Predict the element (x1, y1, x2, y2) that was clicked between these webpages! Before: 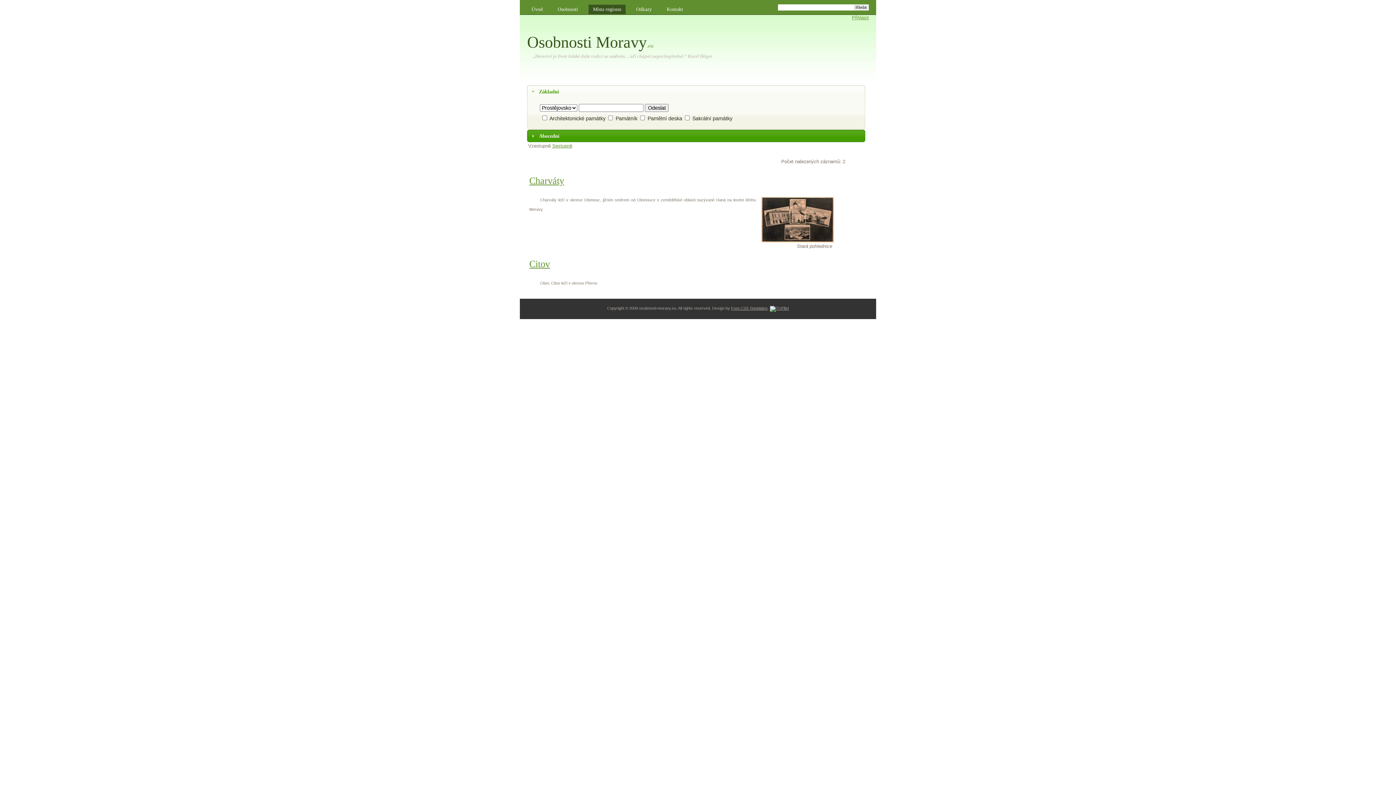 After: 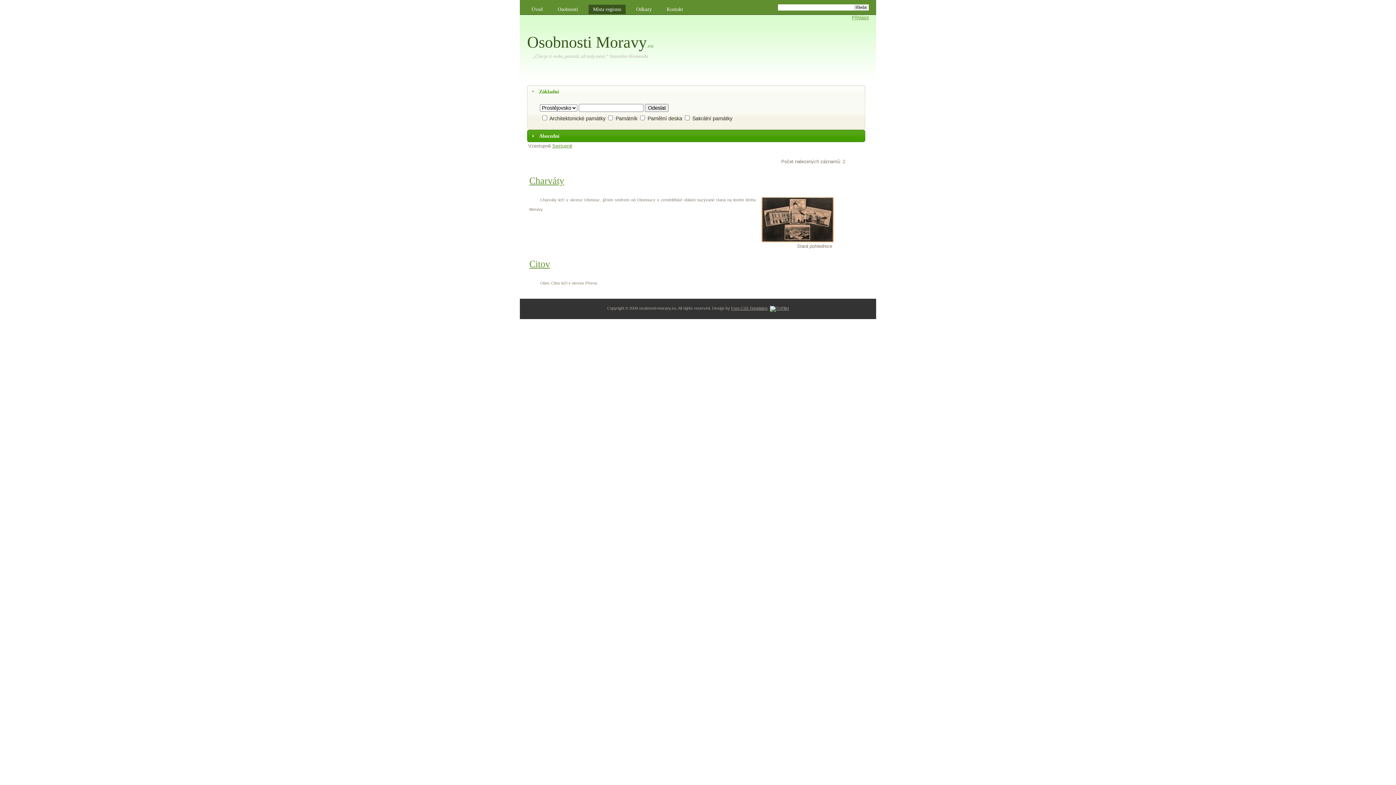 Action: bbox: (588, 4, 625, 14) label: Místa regionu